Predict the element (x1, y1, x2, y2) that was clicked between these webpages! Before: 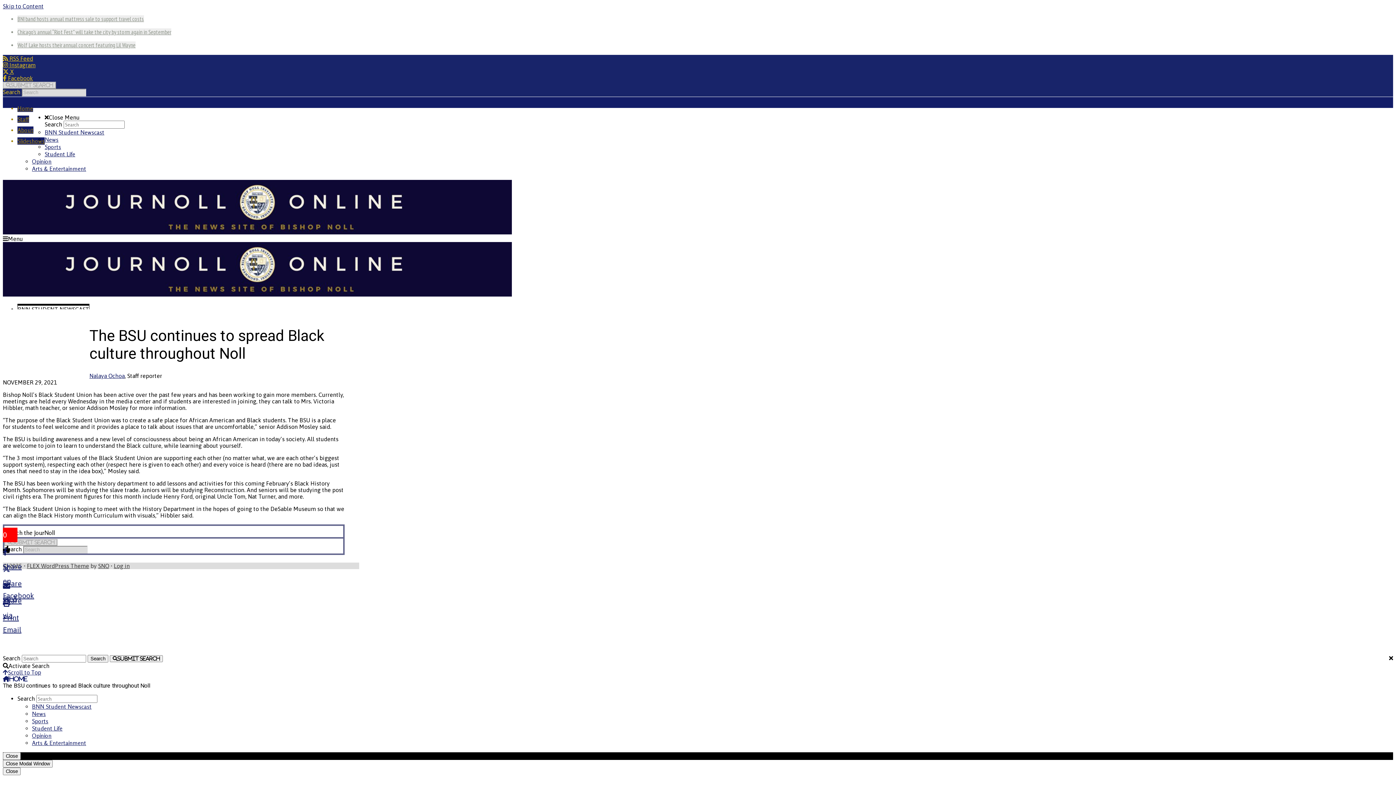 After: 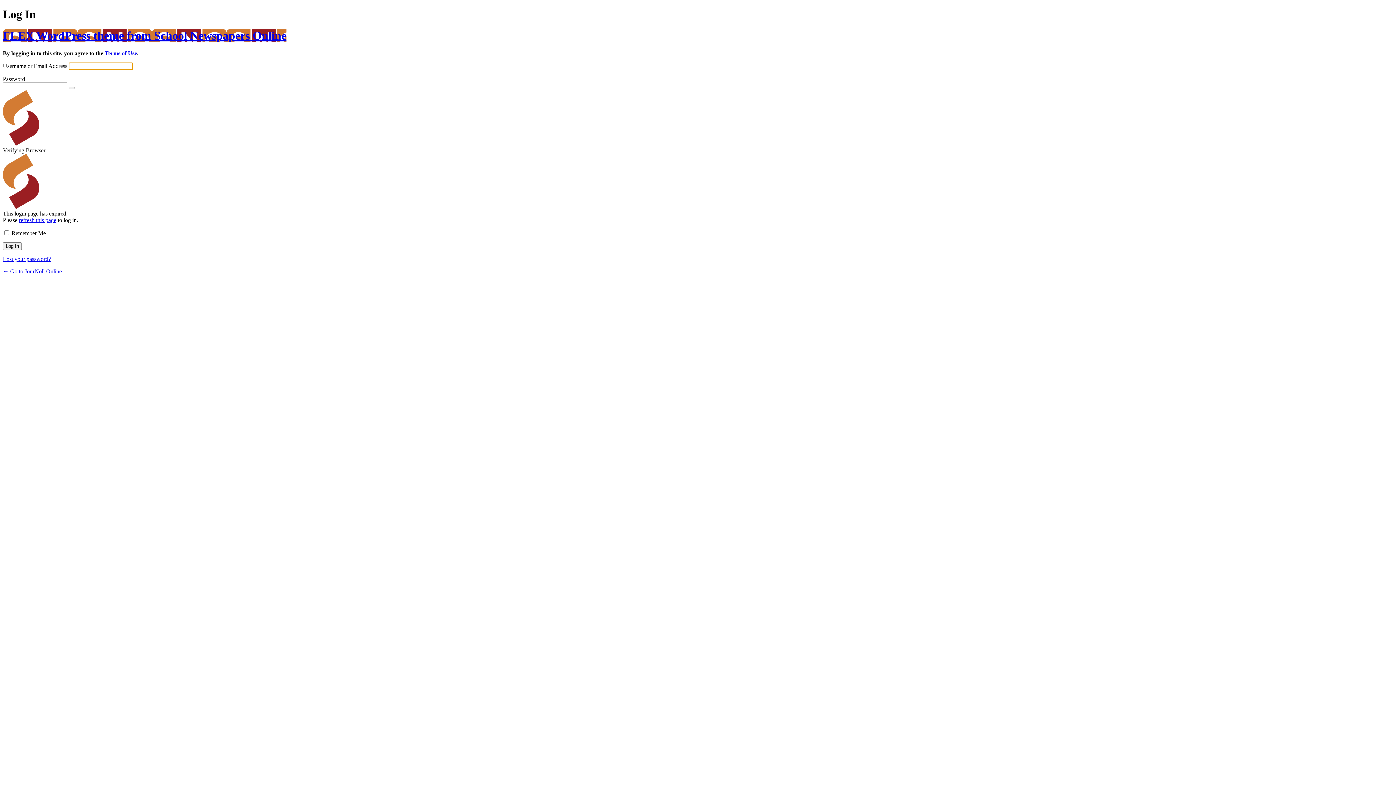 Action: bbox: (113, 562, 129, 569) label: Log in